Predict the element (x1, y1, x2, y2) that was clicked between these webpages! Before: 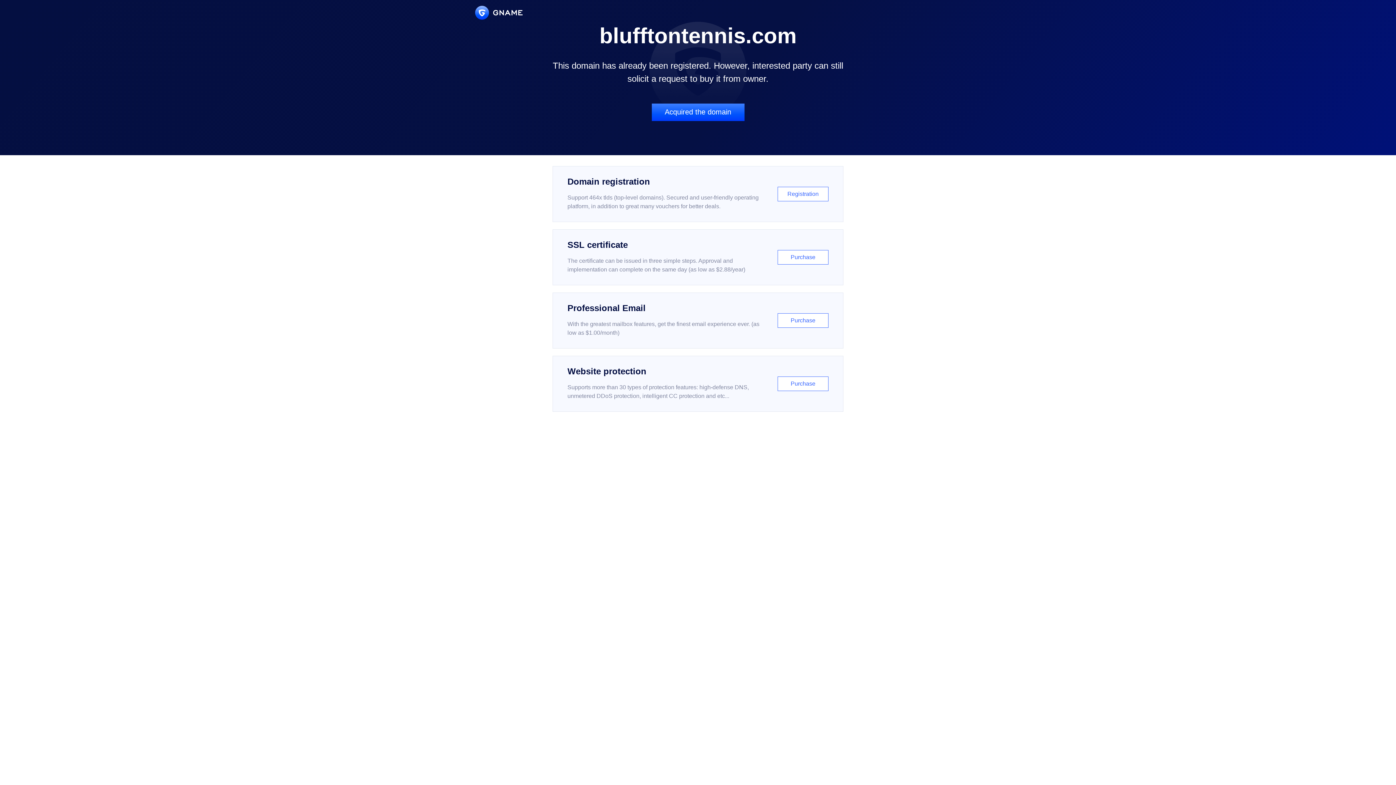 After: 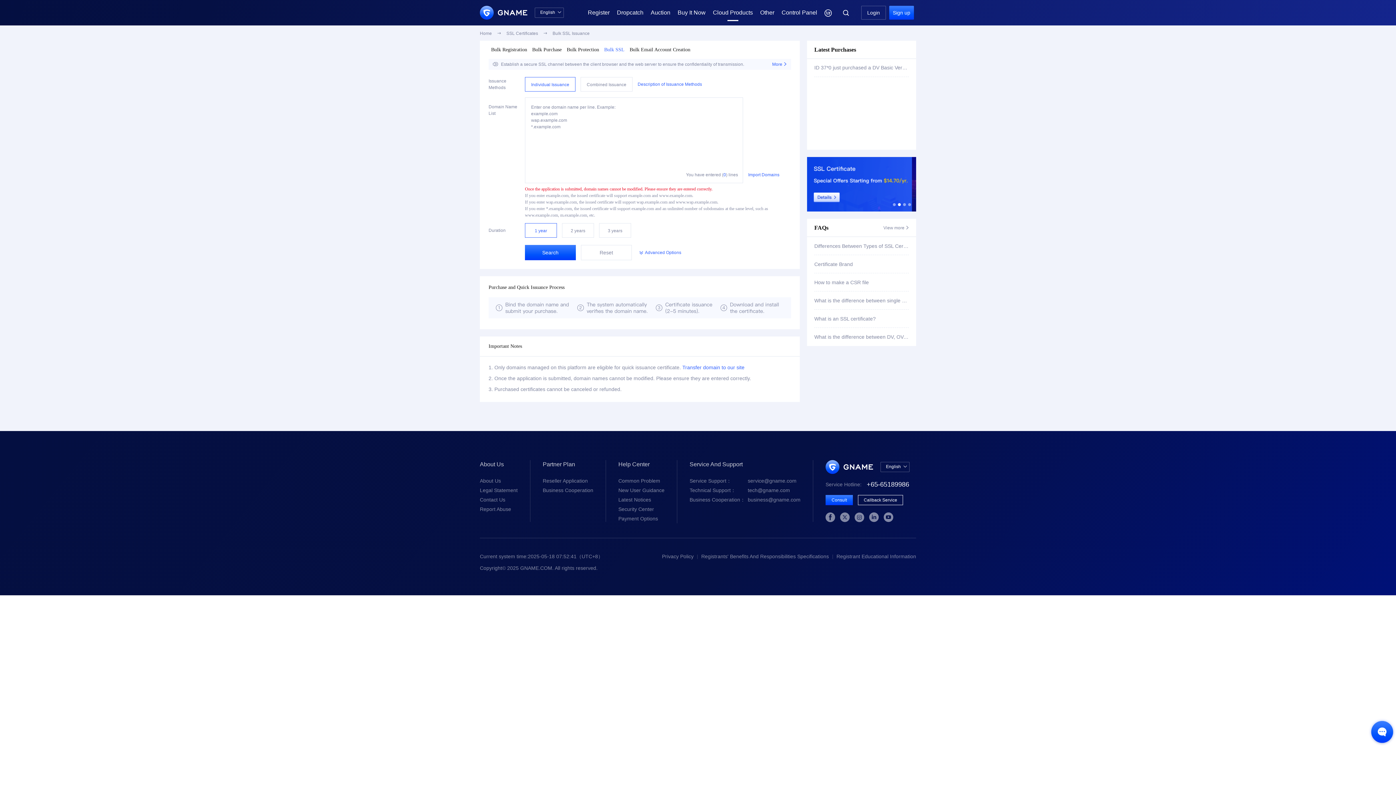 Action: bbox: (552, 229, 843, 285) label: SSL certificate

The certificate can be issued in three simple steps. Approval and implementation can complete on the same day (as low as $2.88/year)

Purchase